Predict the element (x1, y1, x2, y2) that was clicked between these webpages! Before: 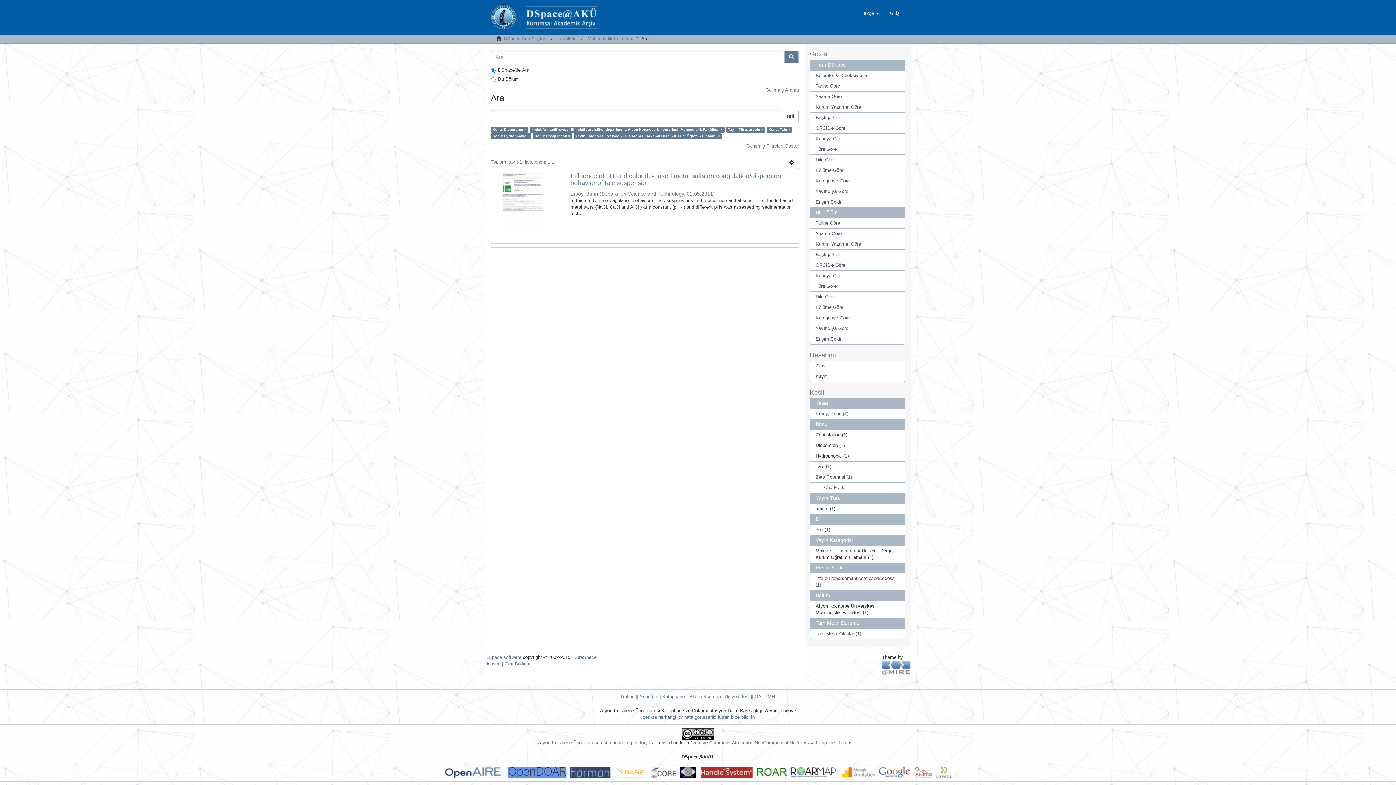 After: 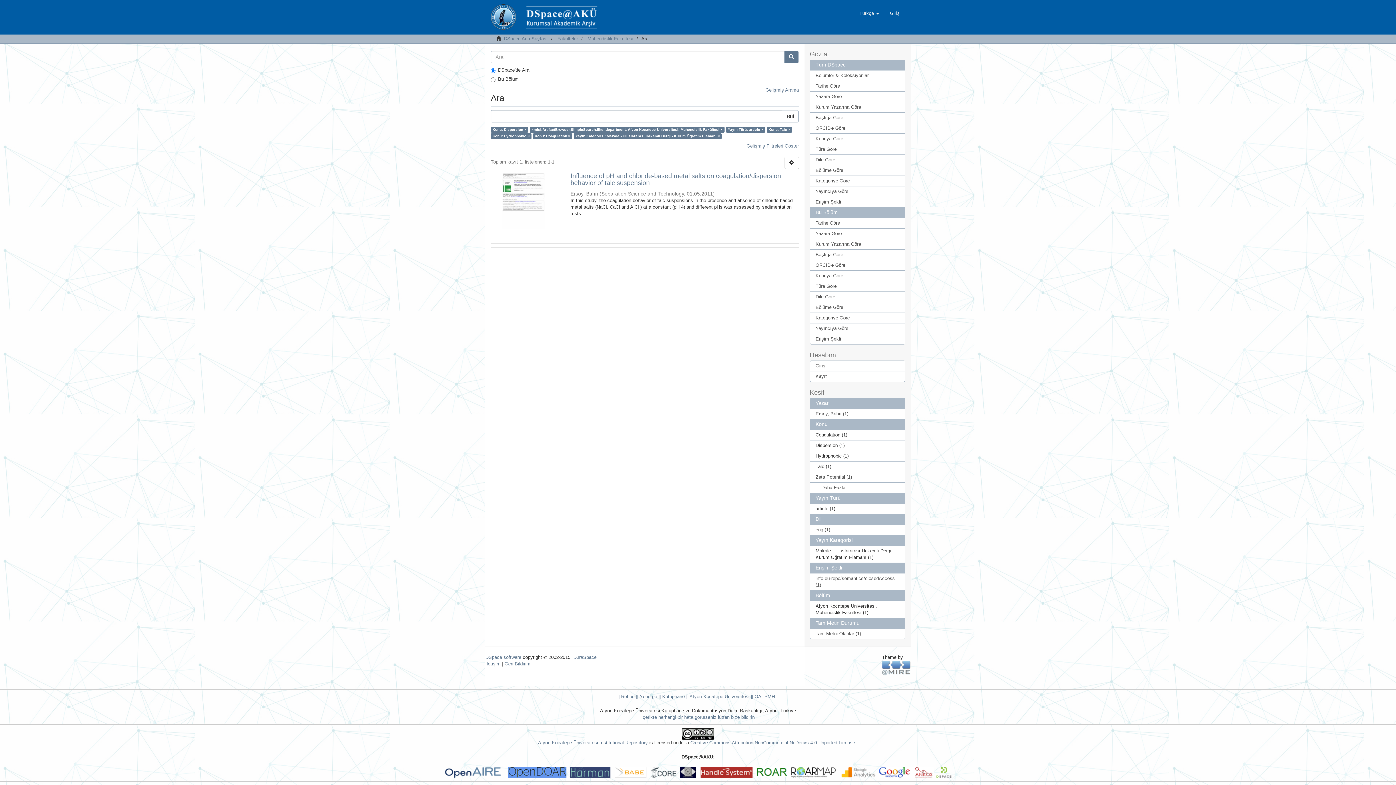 Action: bbox: (933, 769, 951, 775)